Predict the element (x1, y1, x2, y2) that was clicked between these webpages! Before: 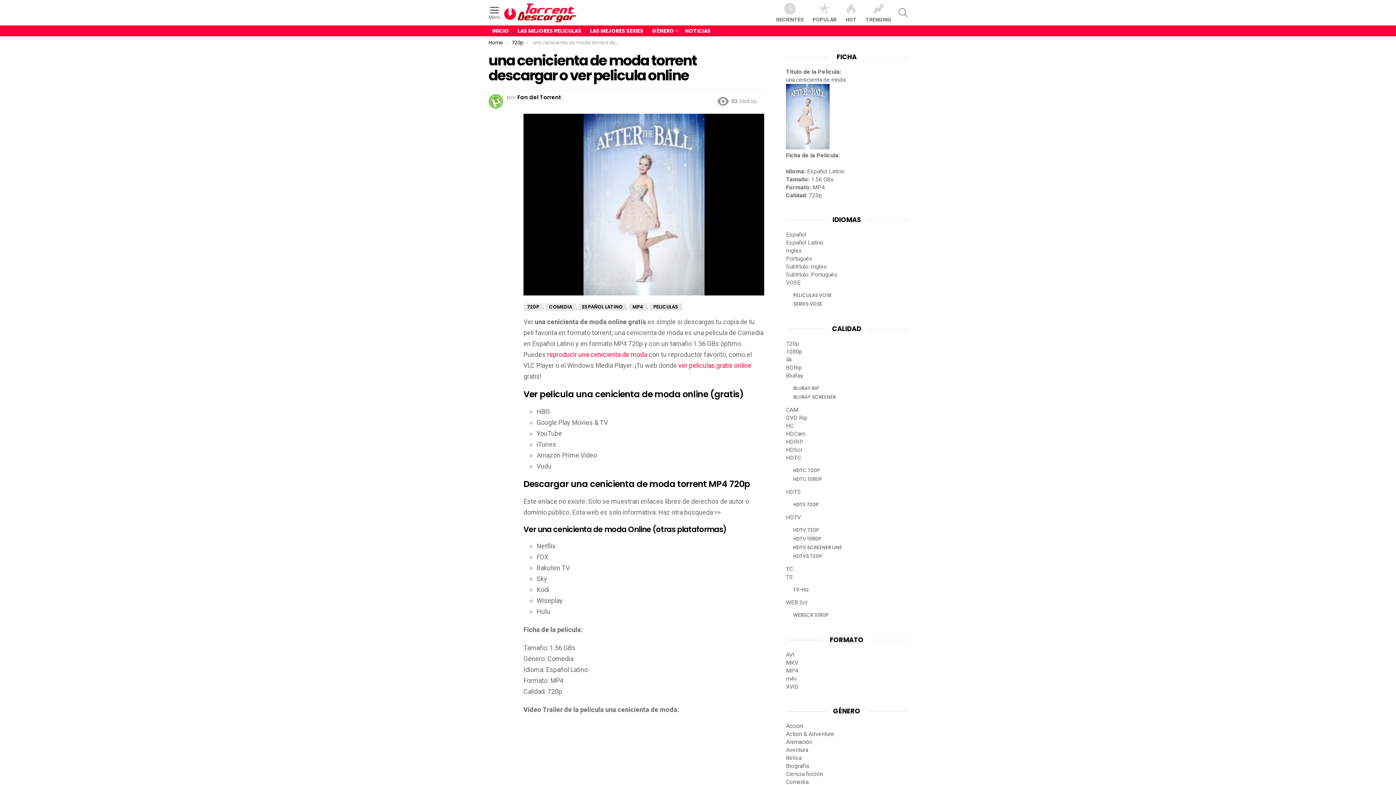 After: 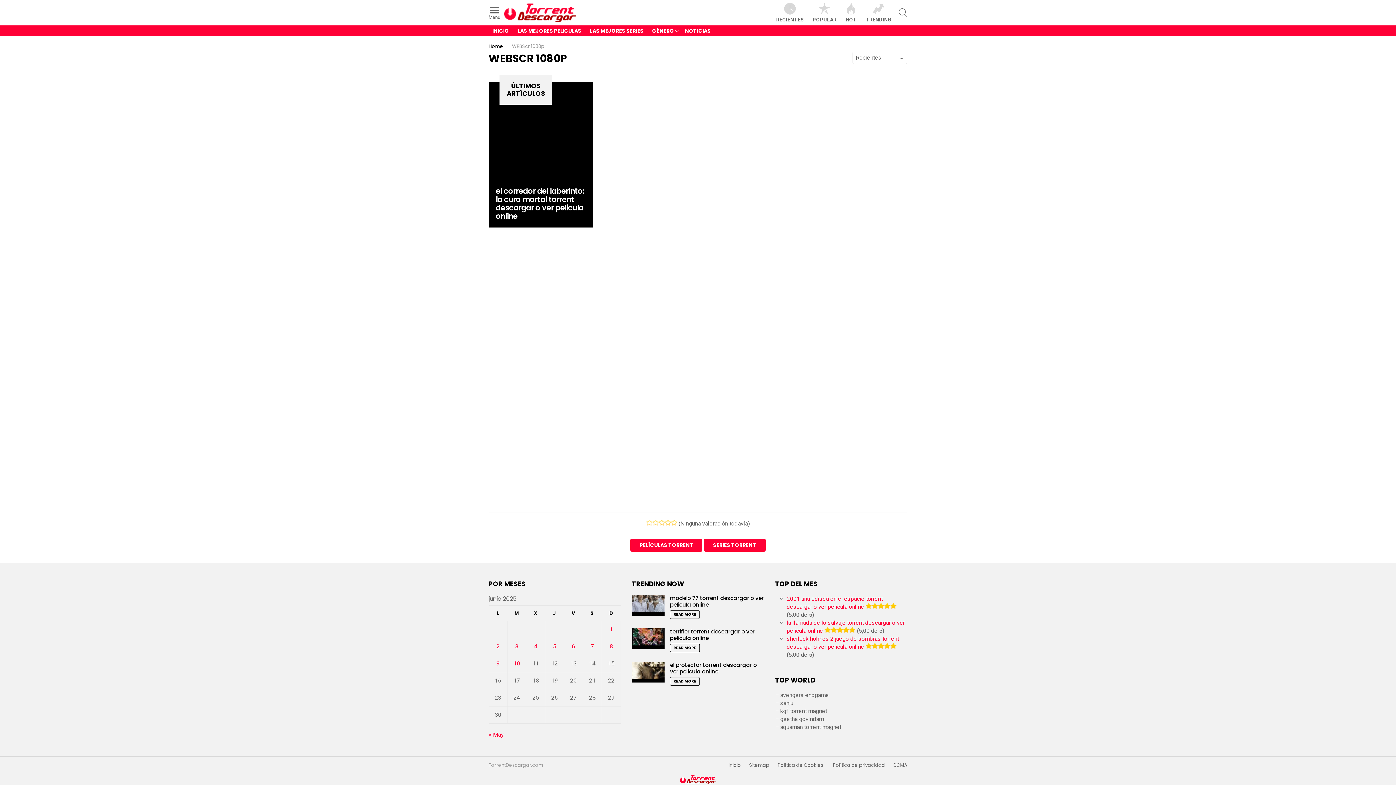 Action: label: WEBSCR 1080P bbox: (786, 611, 907, 620)